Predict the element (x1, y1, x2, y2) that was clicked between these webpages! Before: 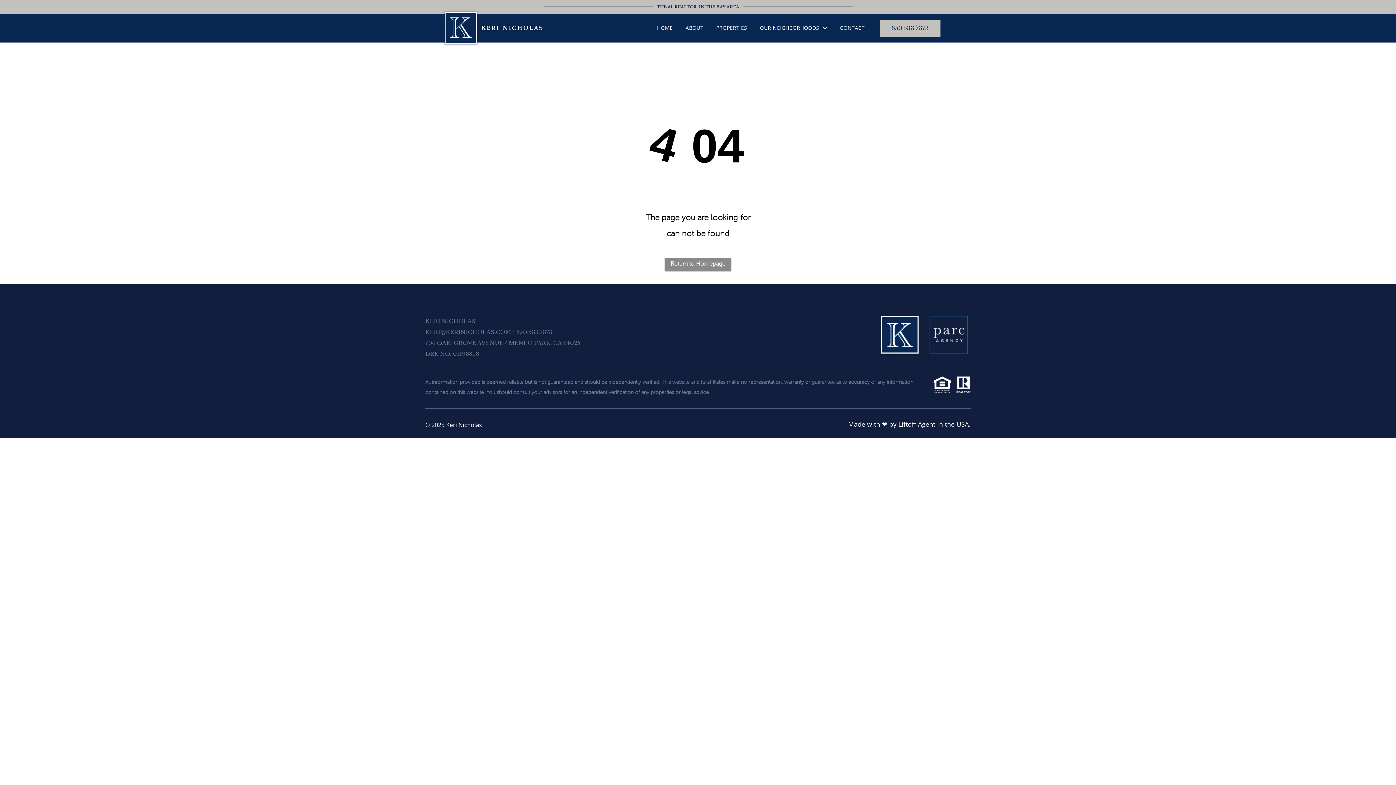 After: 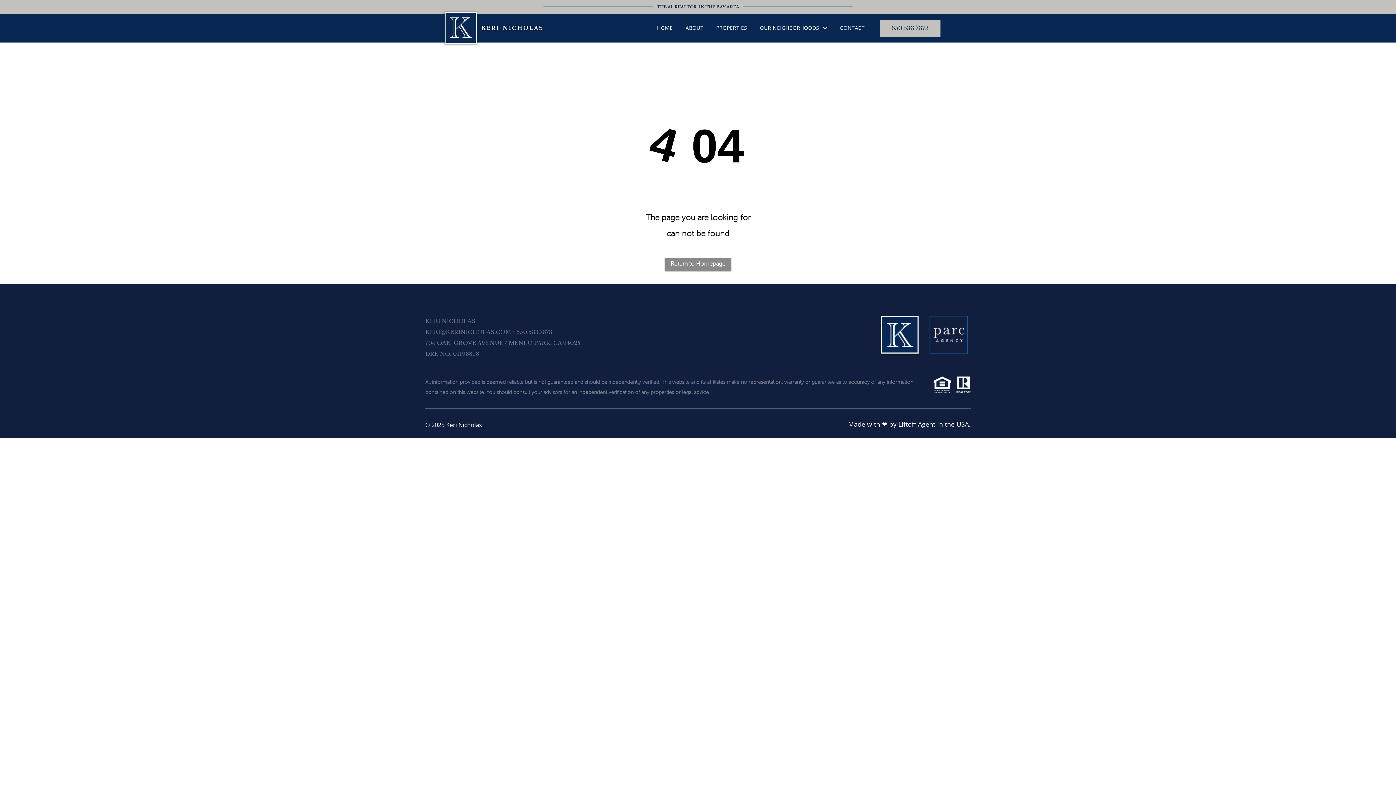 Action: bbox: (656, 4, 739, 9) label: THE #1  REALTOR  IN THE BAY AREA